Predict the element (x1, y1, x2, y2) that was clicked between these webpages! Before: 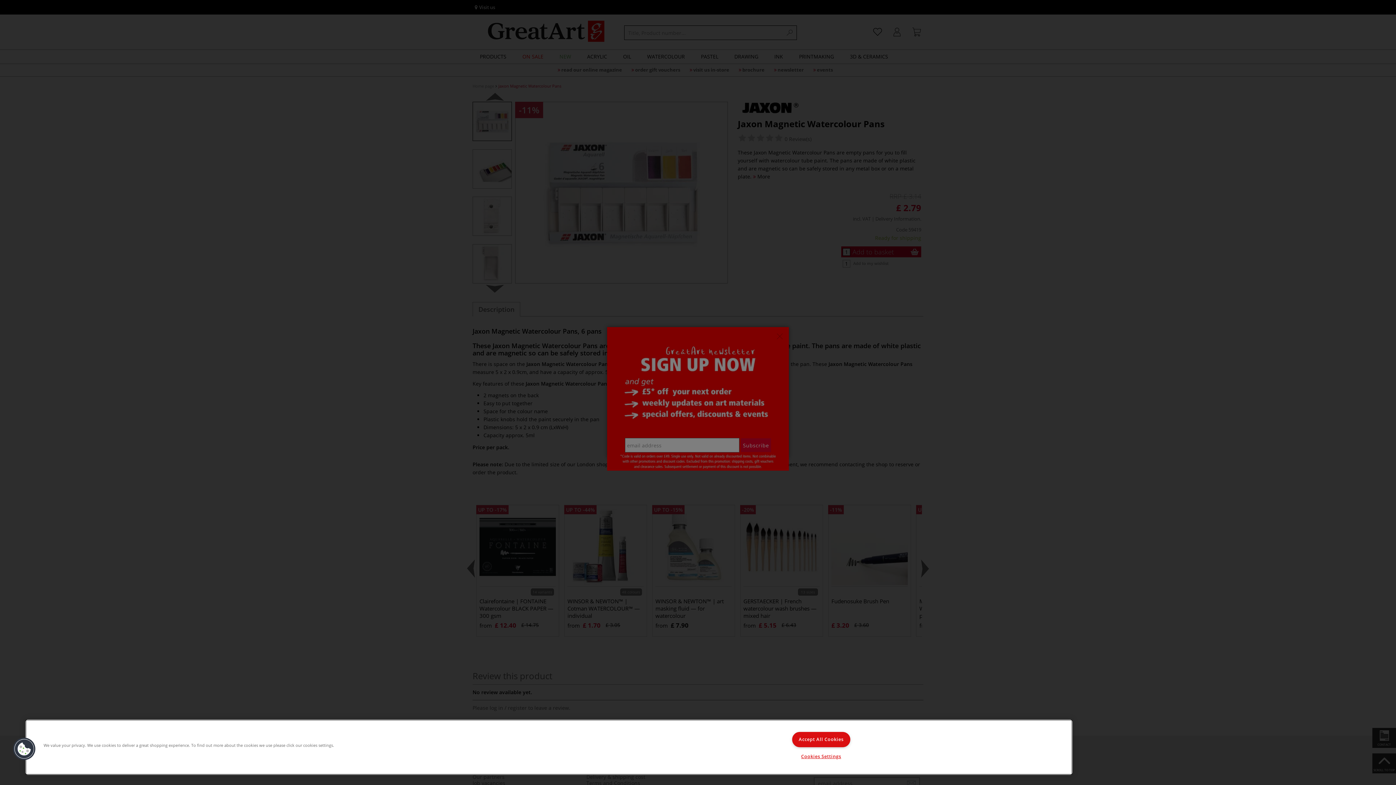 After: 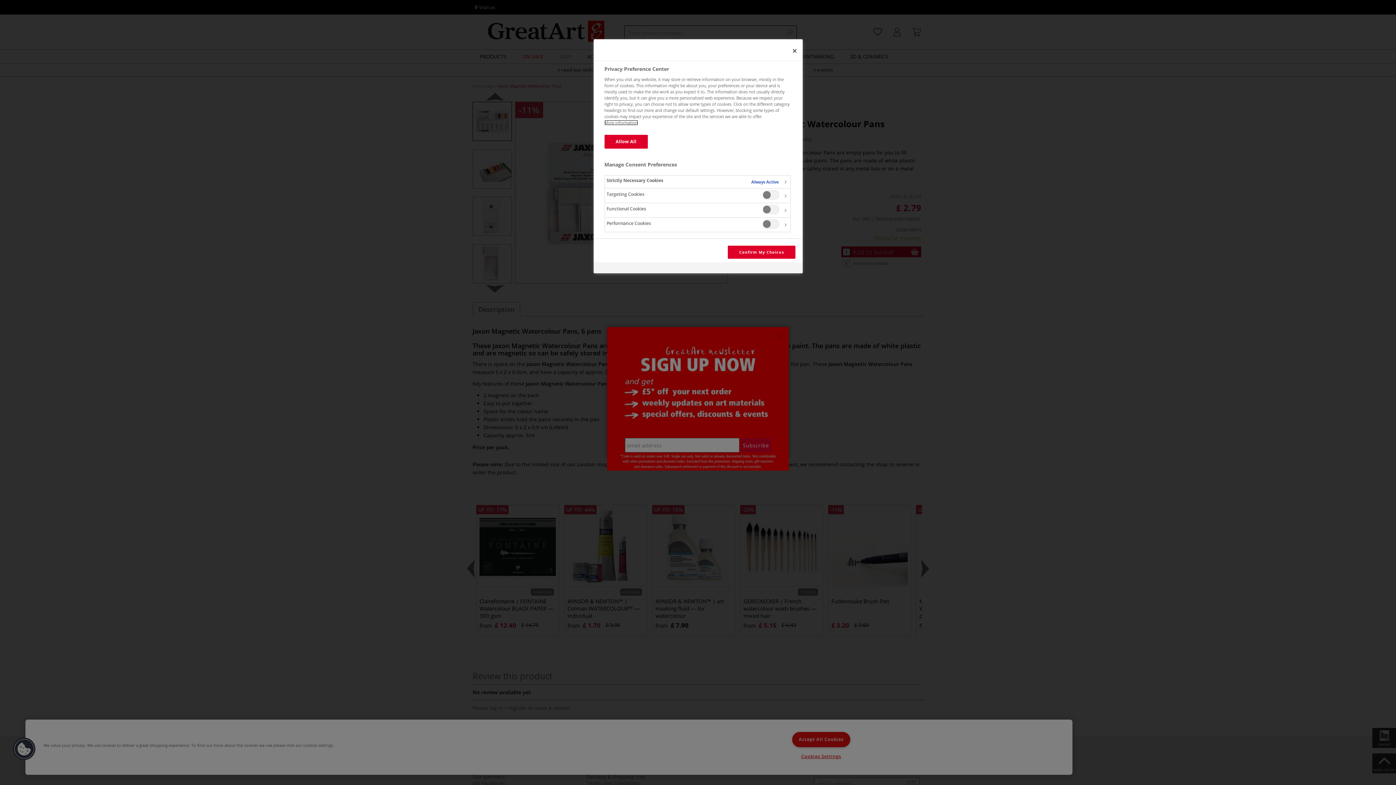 Action: label: Cookies bbox: (12, 737, 36, 760)